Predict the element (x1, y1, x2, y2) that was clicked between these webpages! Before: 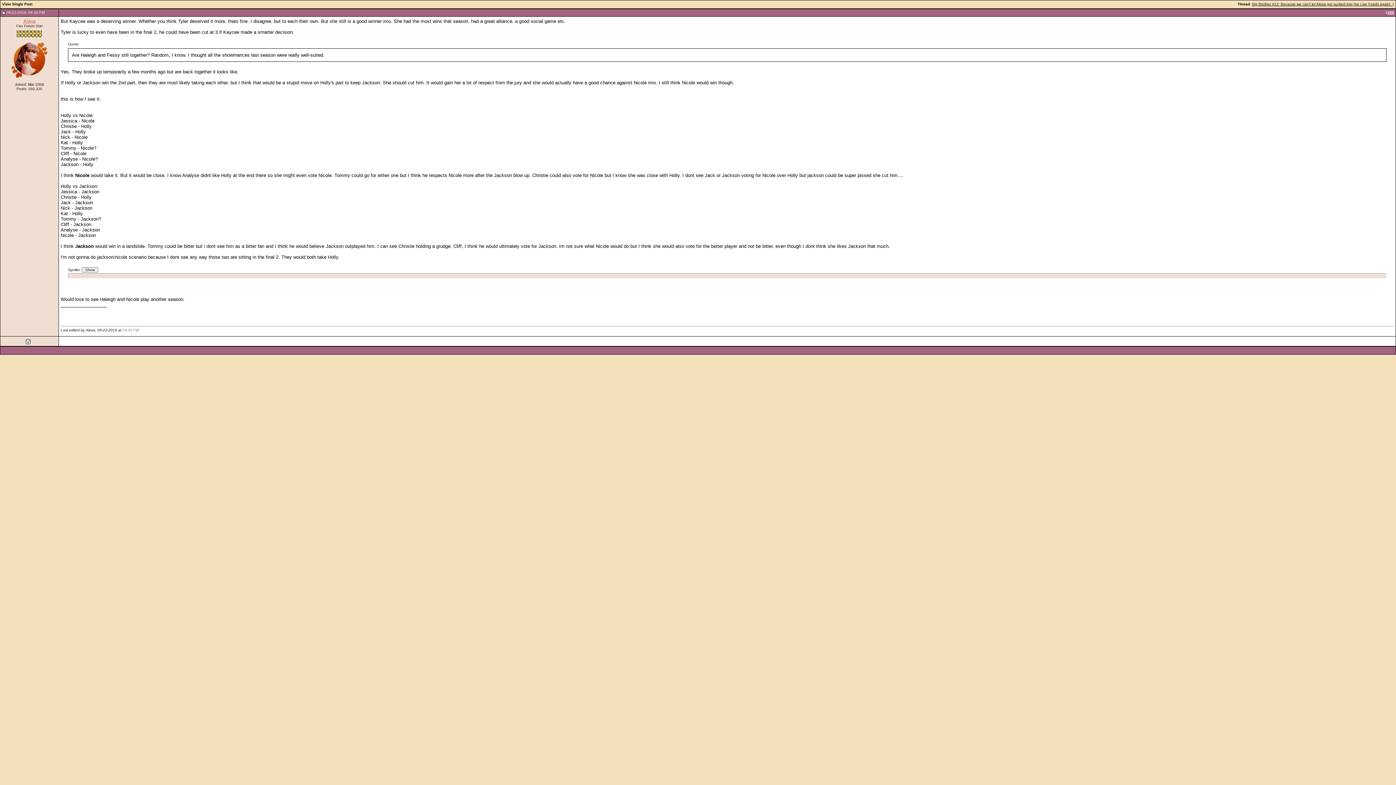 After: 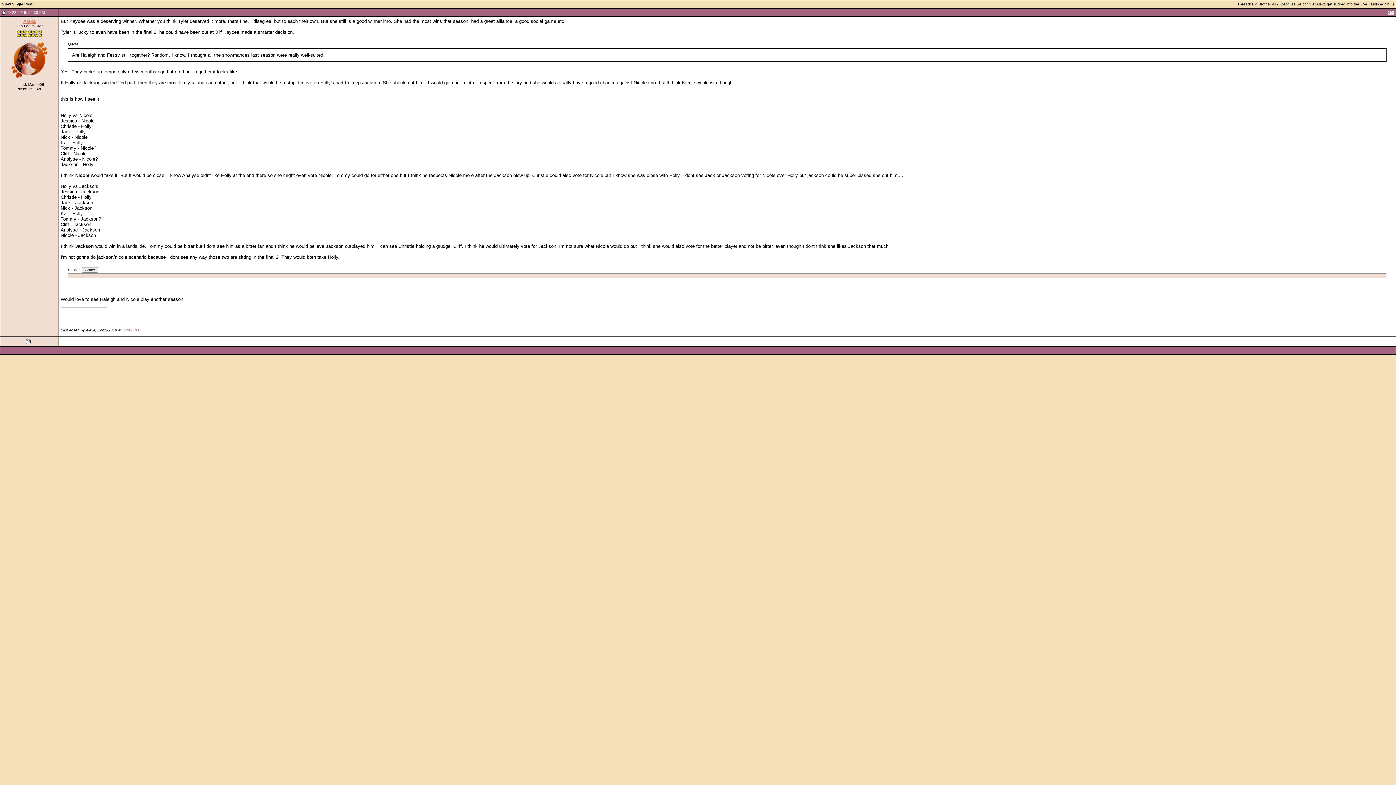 Action: bbox: (1, 9, 5, 15)